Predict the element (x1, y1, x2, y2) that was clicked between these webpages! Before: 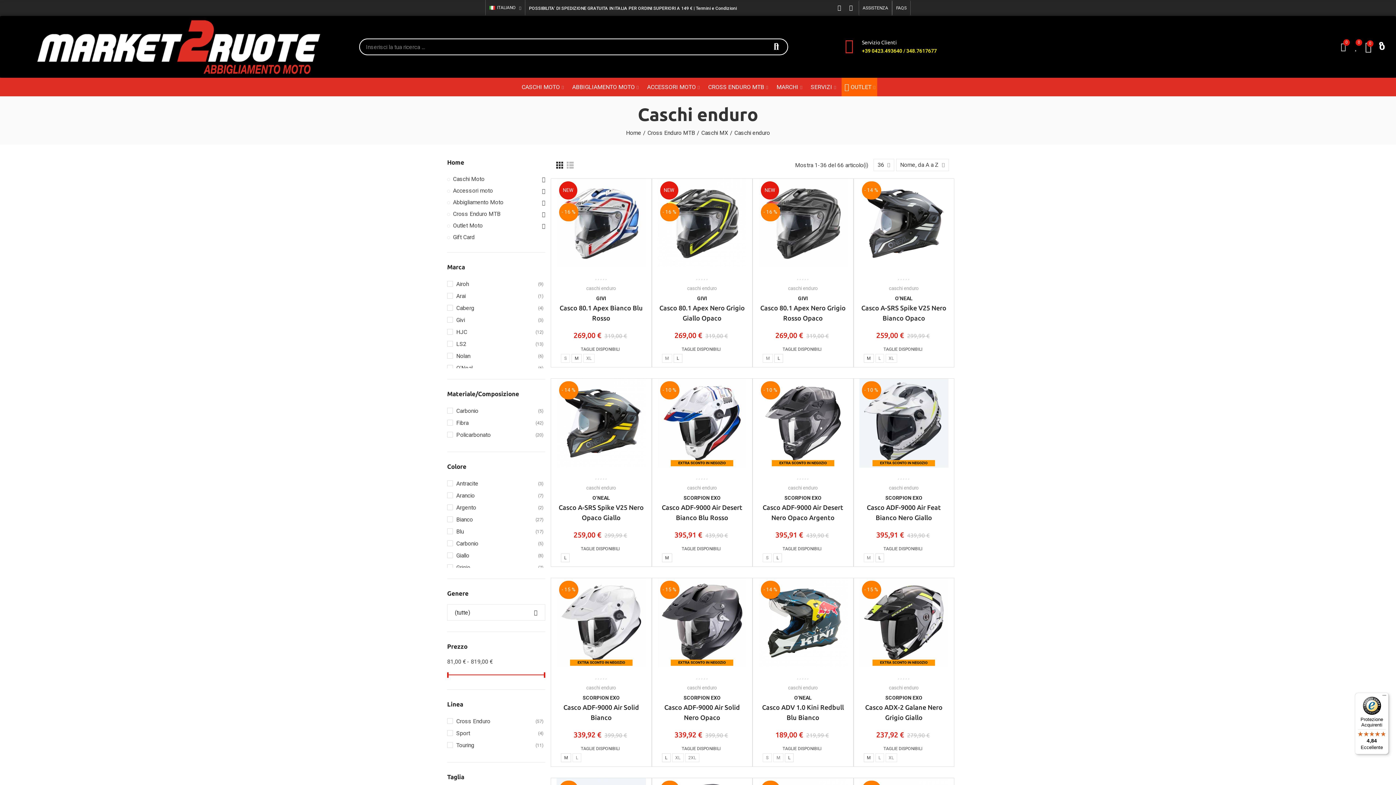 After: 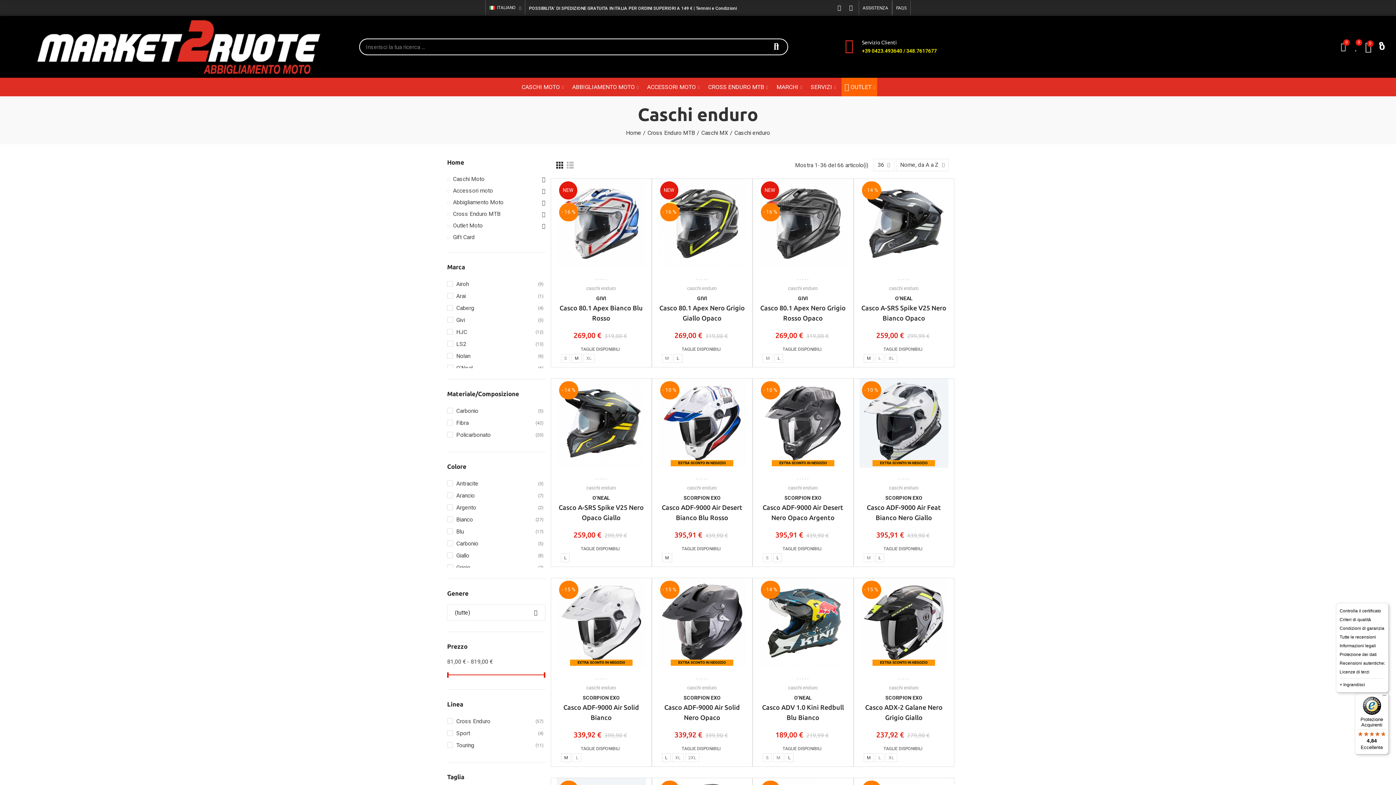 Action: bbox: (1380, 693, 1389, 701) label: Menu